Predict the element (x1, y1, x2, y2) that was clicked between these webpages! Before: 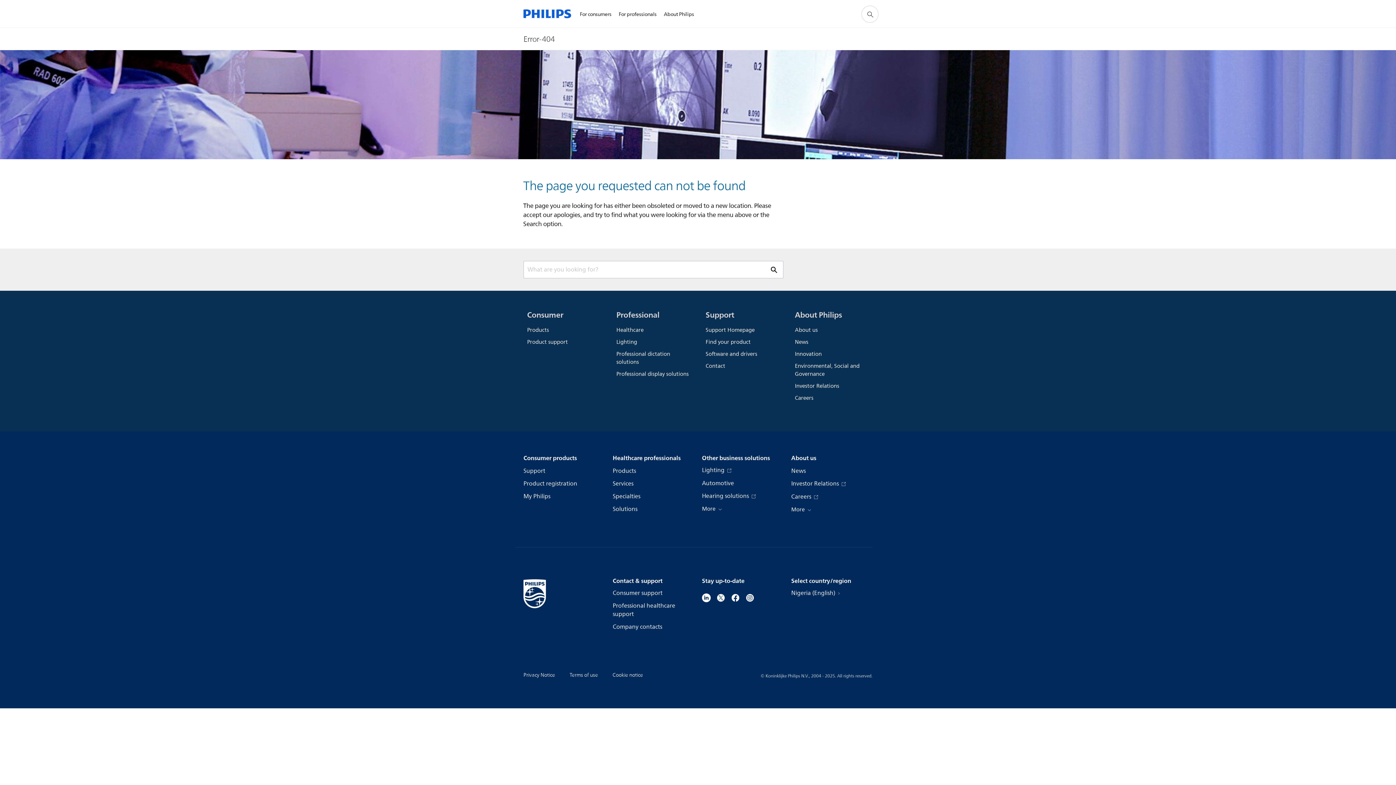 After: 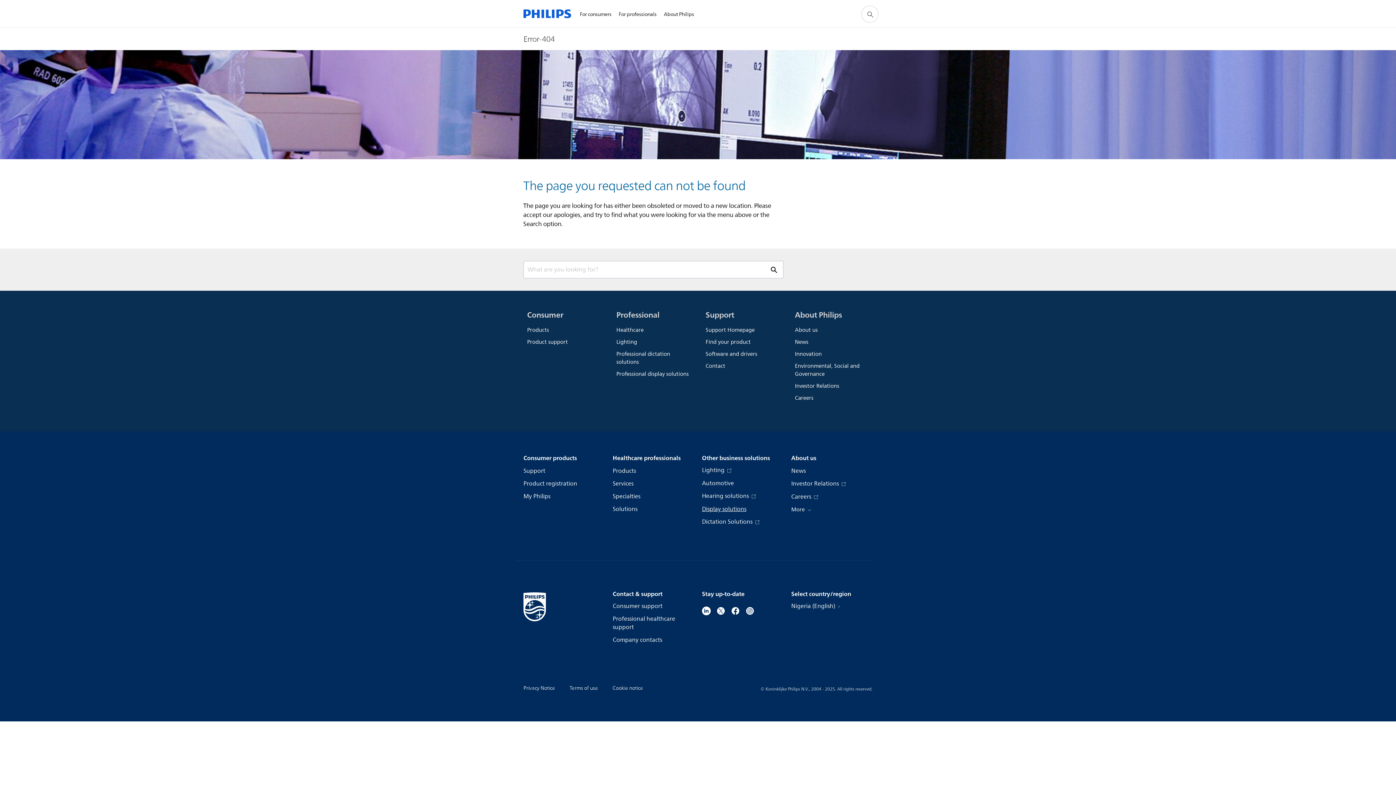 Action: label: More  bbox: (702, 504, 722, 513)